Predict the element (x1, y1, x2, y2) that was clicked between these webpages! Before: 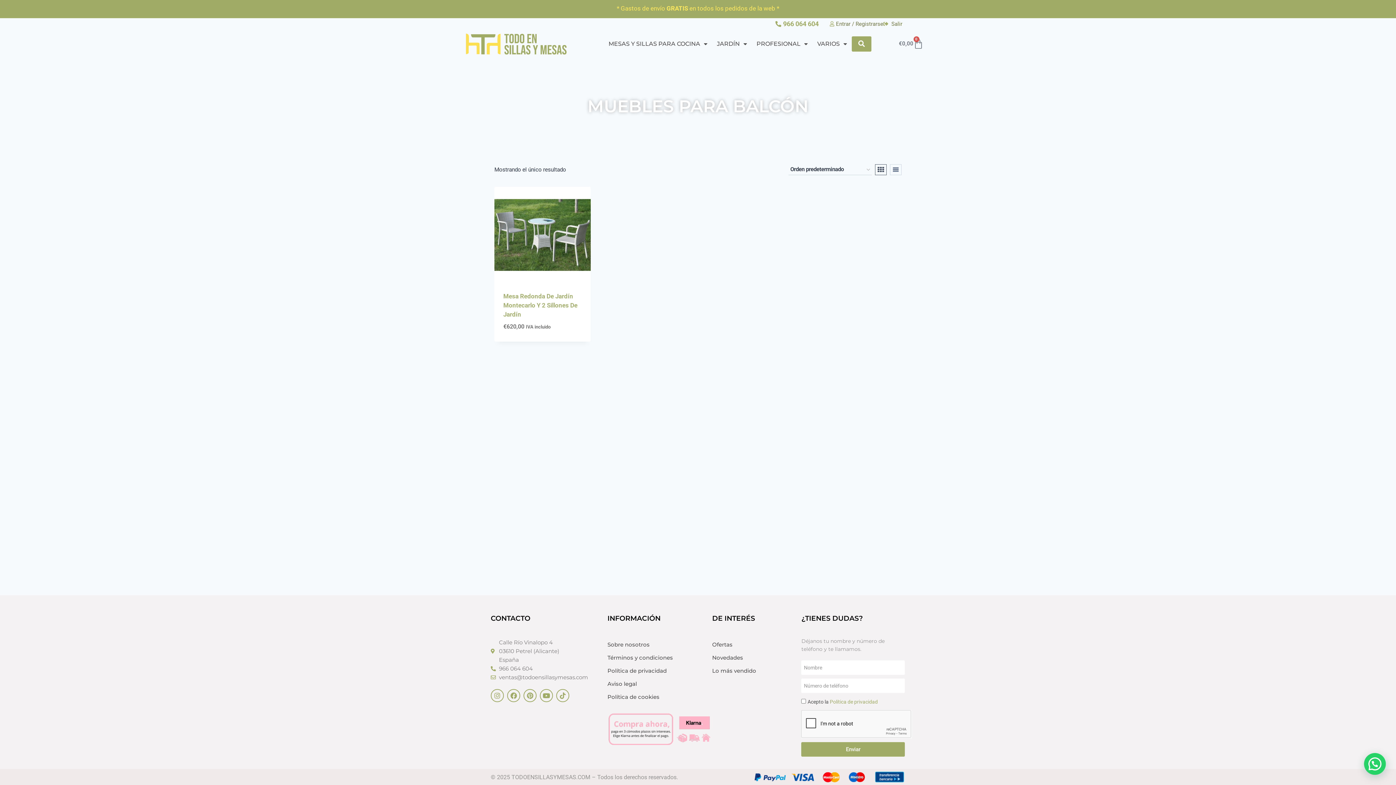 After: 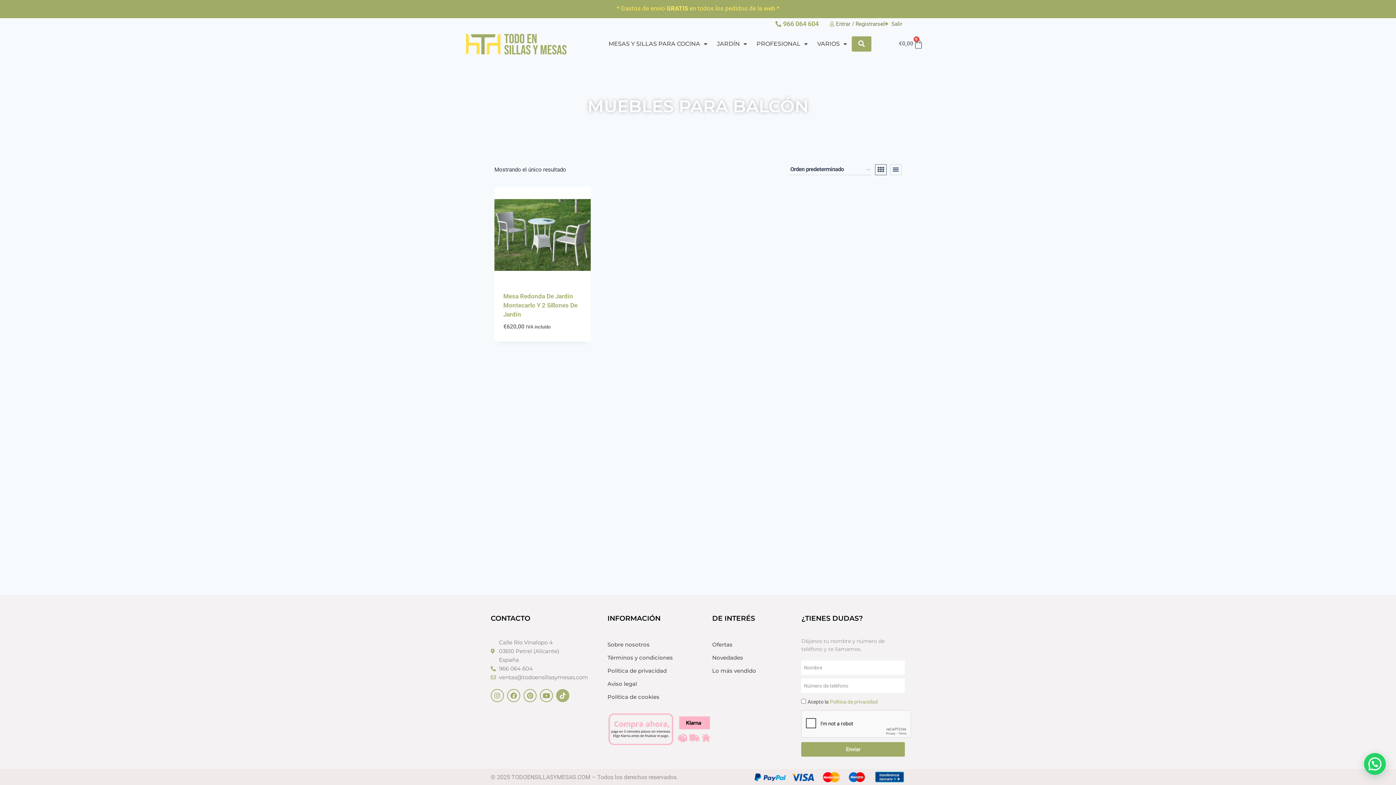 Action: bbox: (556, 689, 569, 702) label: Tiktok